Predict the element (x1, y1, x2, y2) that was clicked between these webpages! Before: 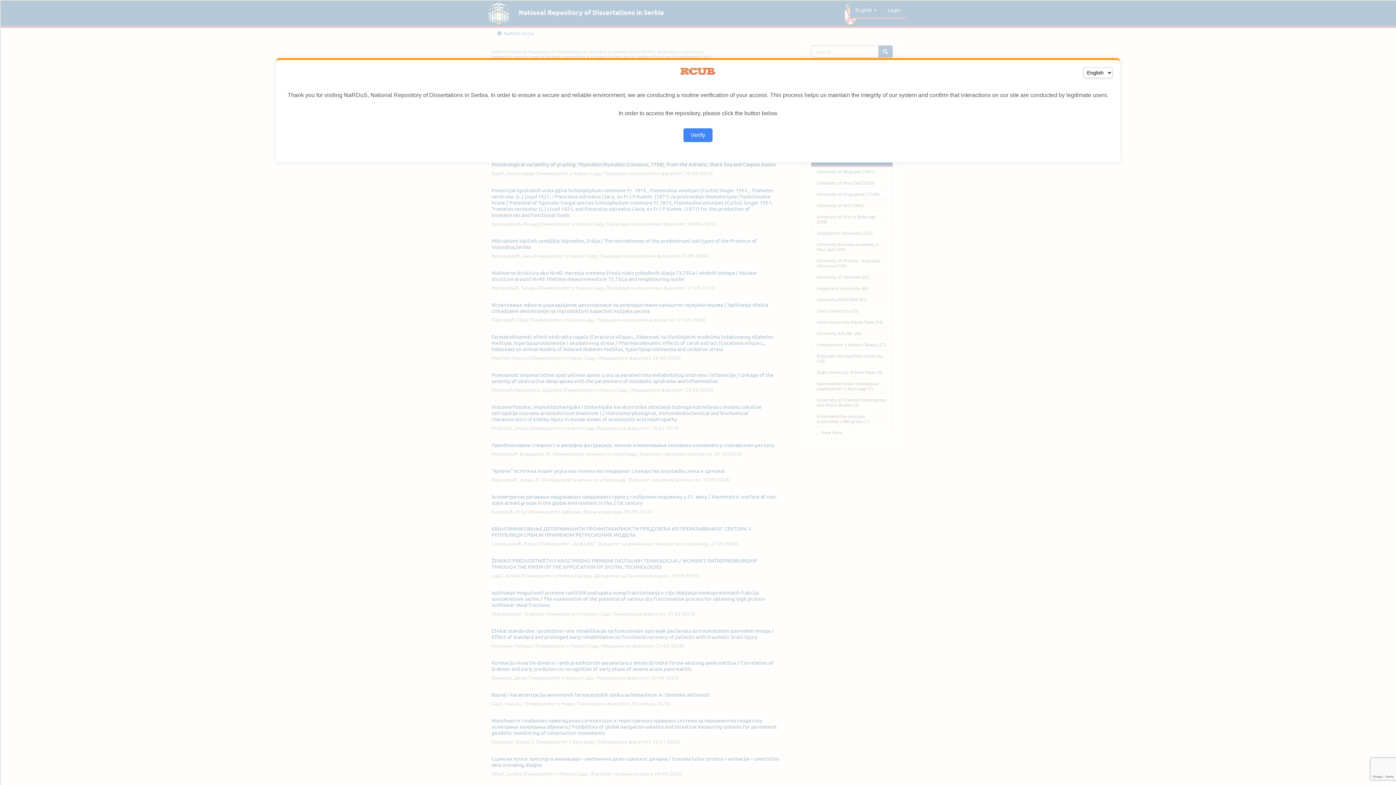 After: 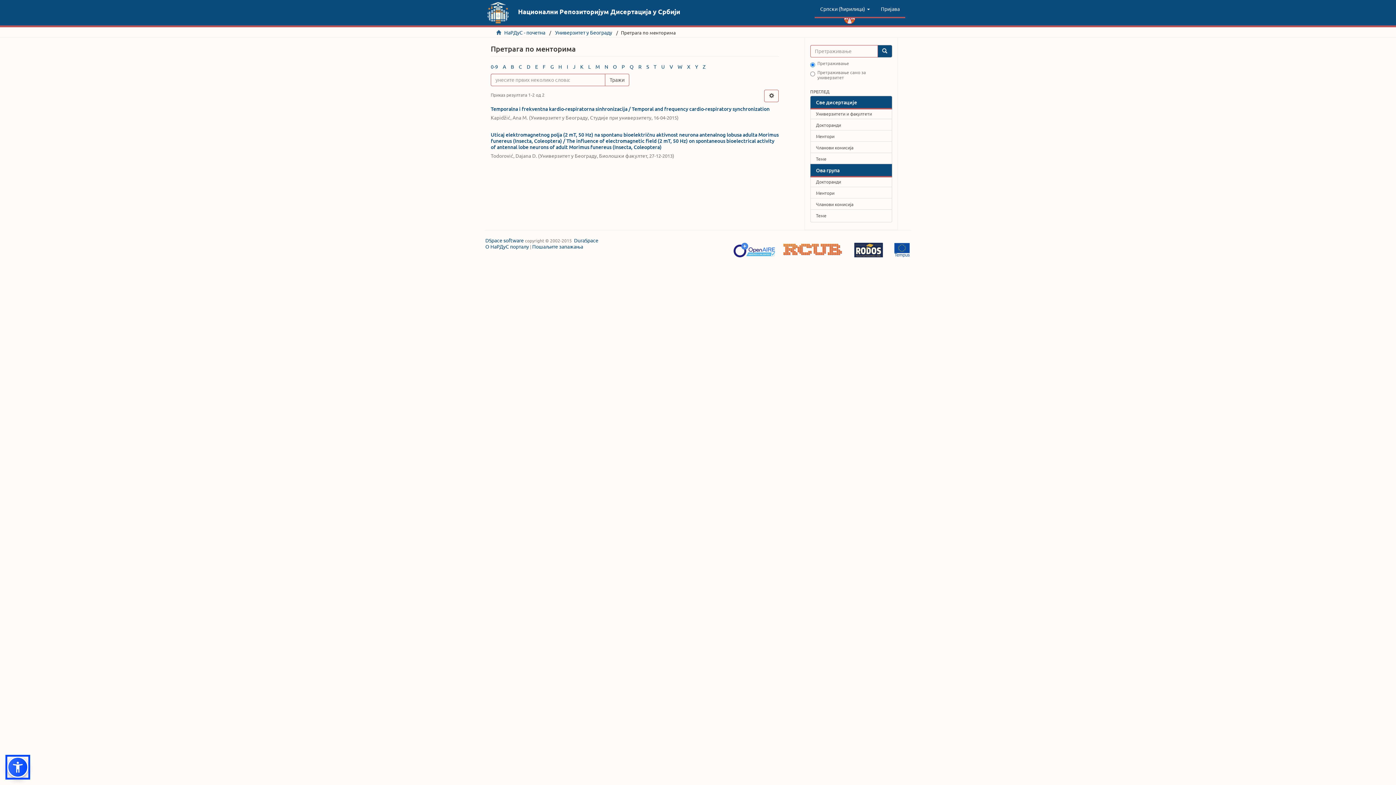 Action: label: Verify bbox: (683, 128, 712, 142)